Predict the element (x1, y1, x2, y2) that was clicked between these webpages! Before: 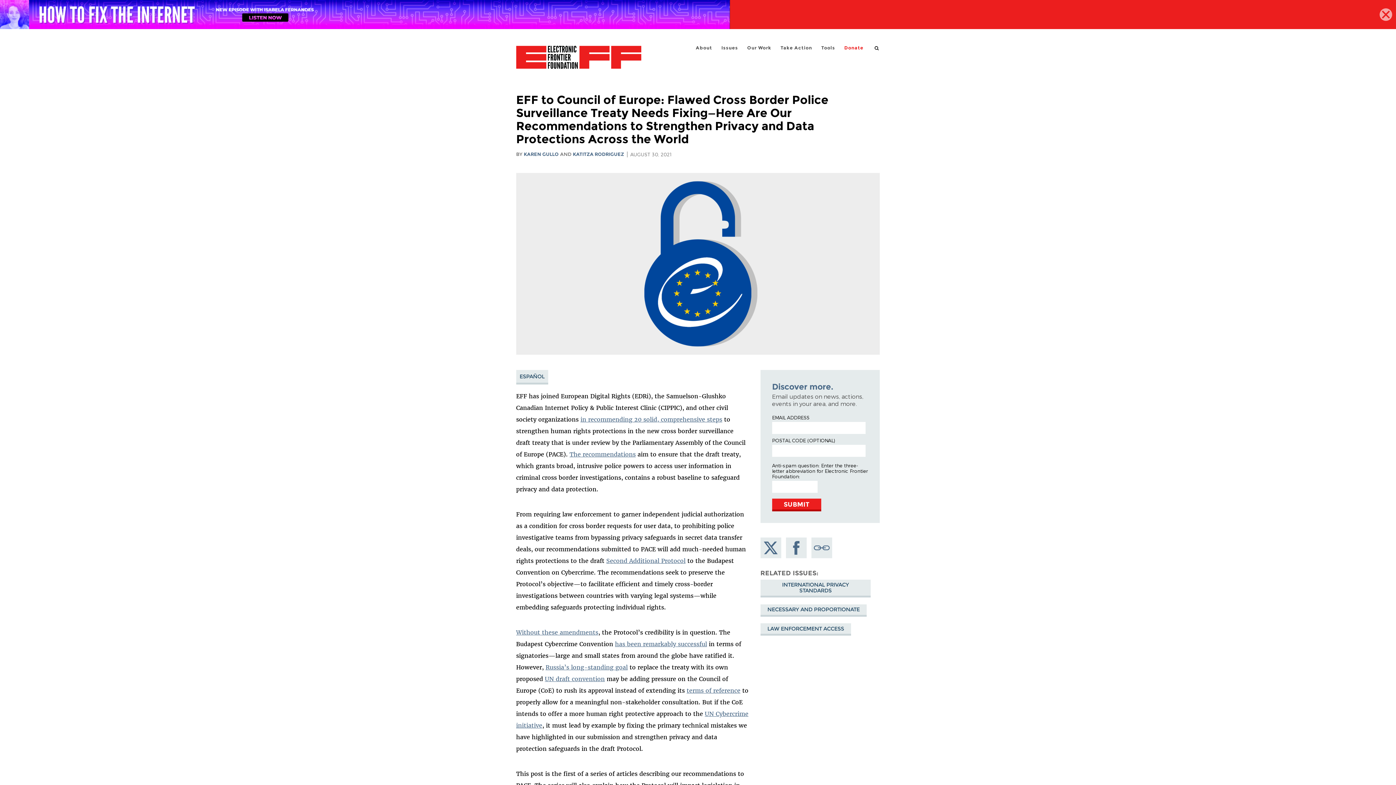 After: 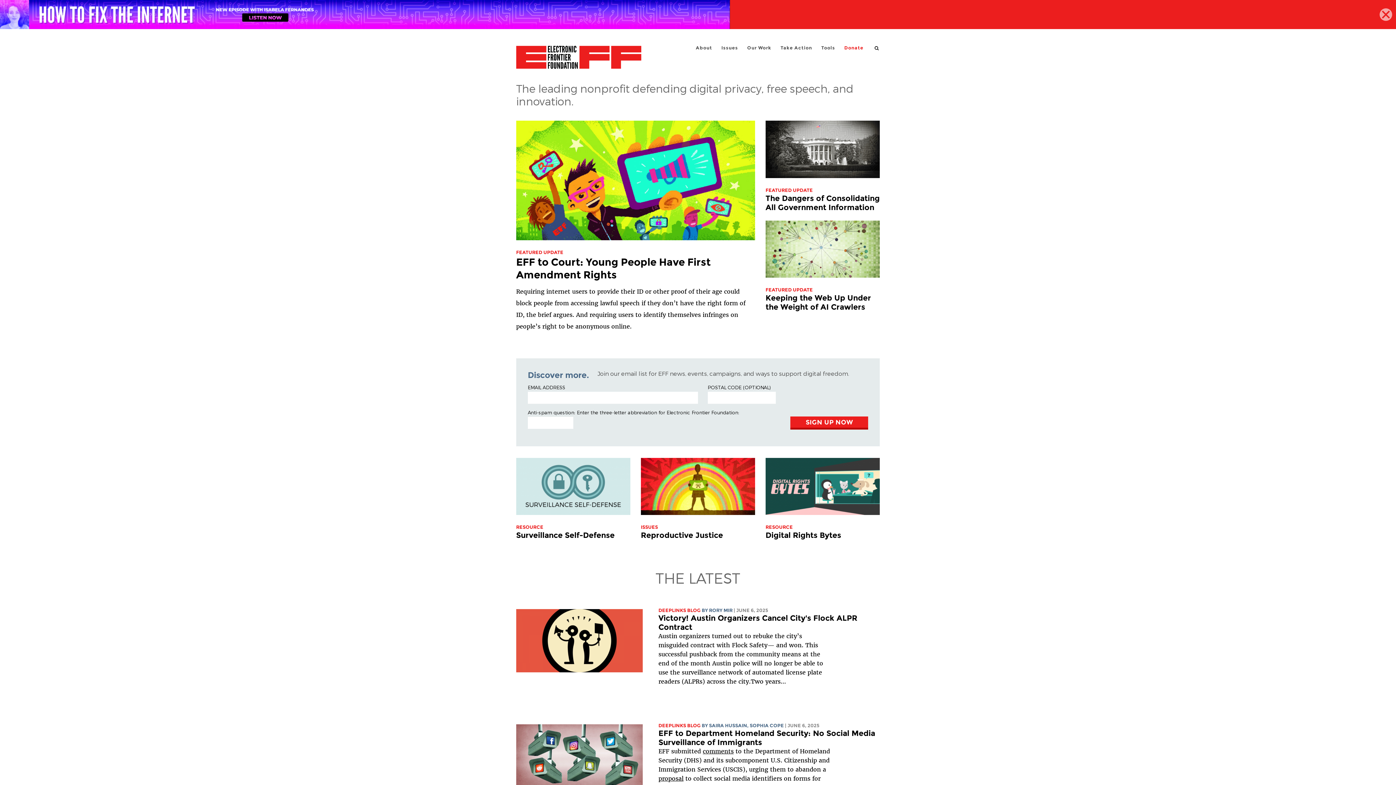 Action: bbox: (516, 45, 641, 77) label: Electronic Frontier Foundation